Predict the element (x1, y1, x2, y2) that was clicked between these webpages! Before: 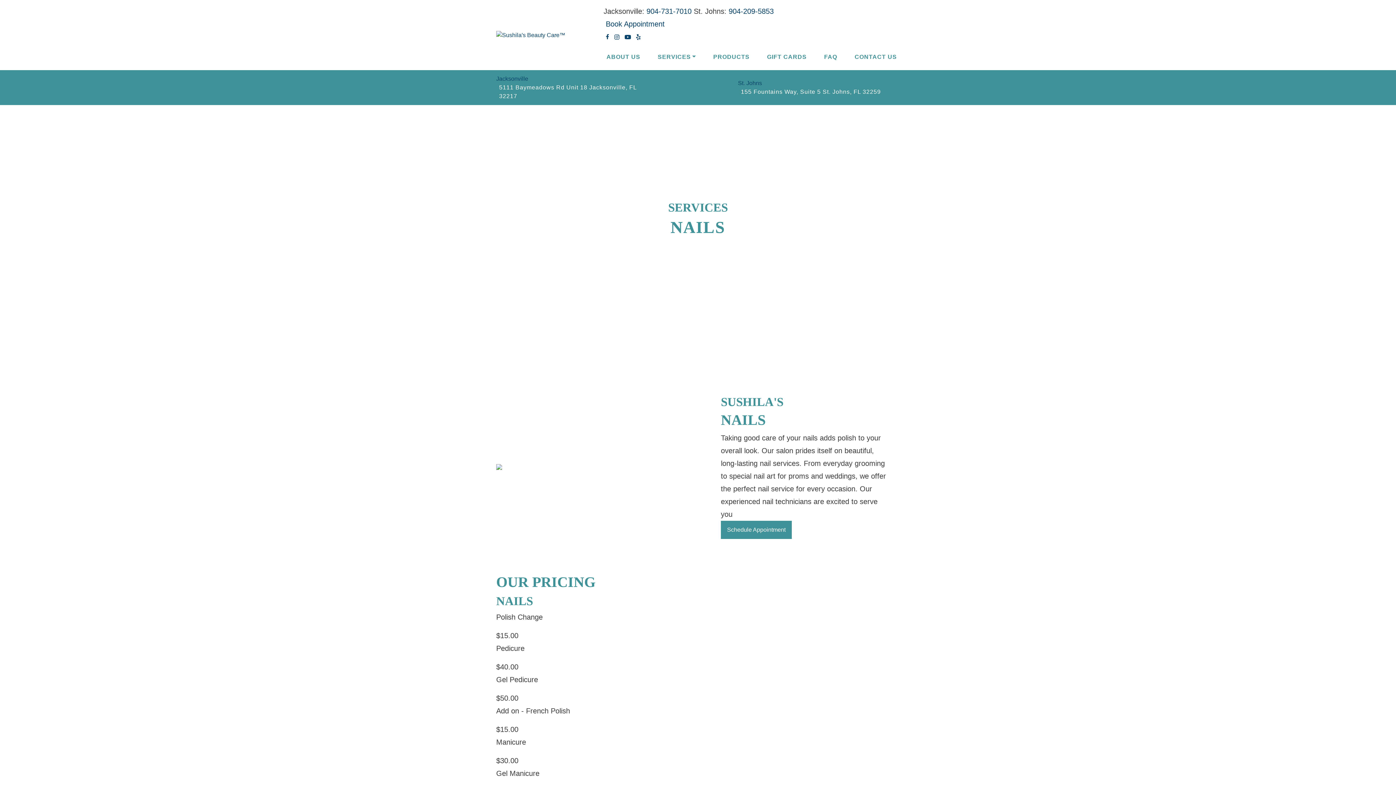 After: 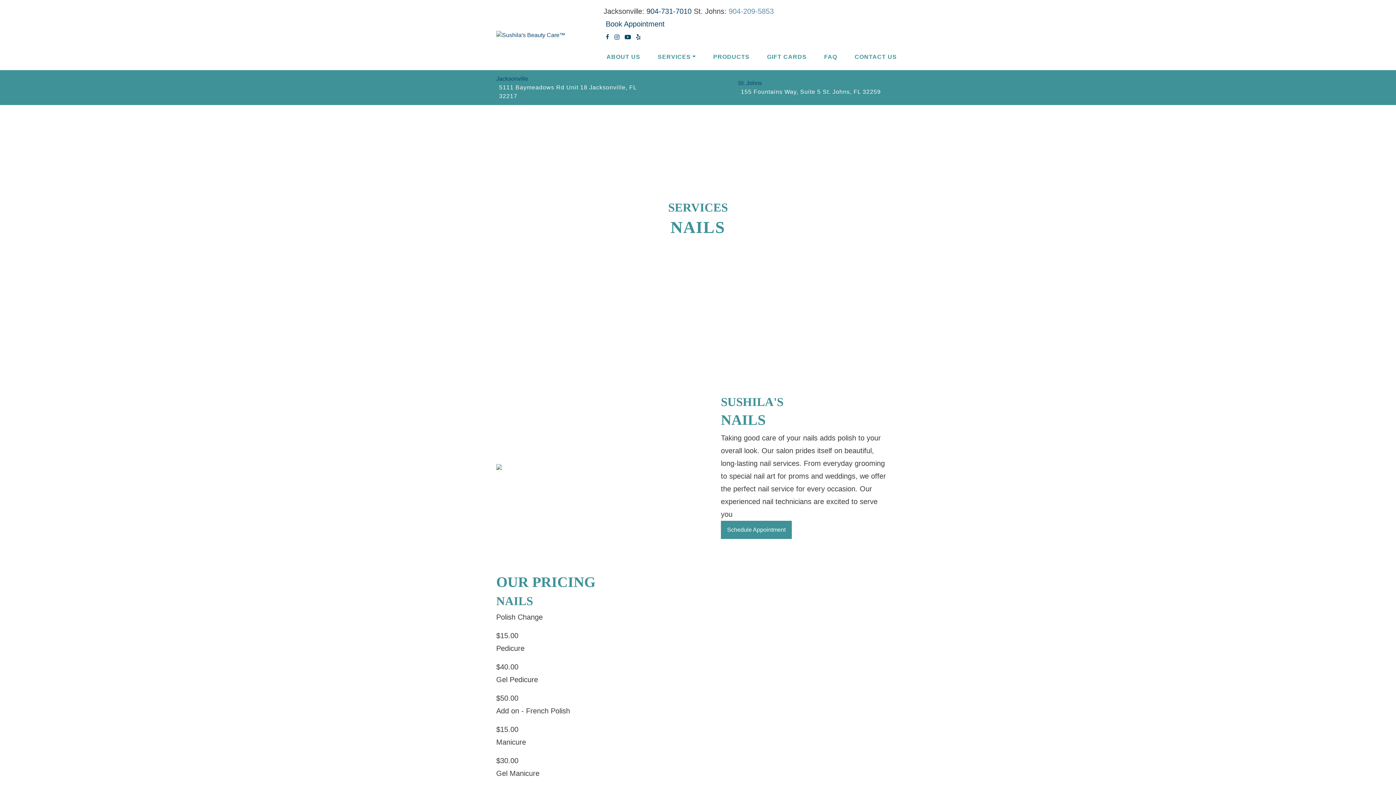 Action: label: 904-209-5853 bbox: (728, 7, 773, 15)